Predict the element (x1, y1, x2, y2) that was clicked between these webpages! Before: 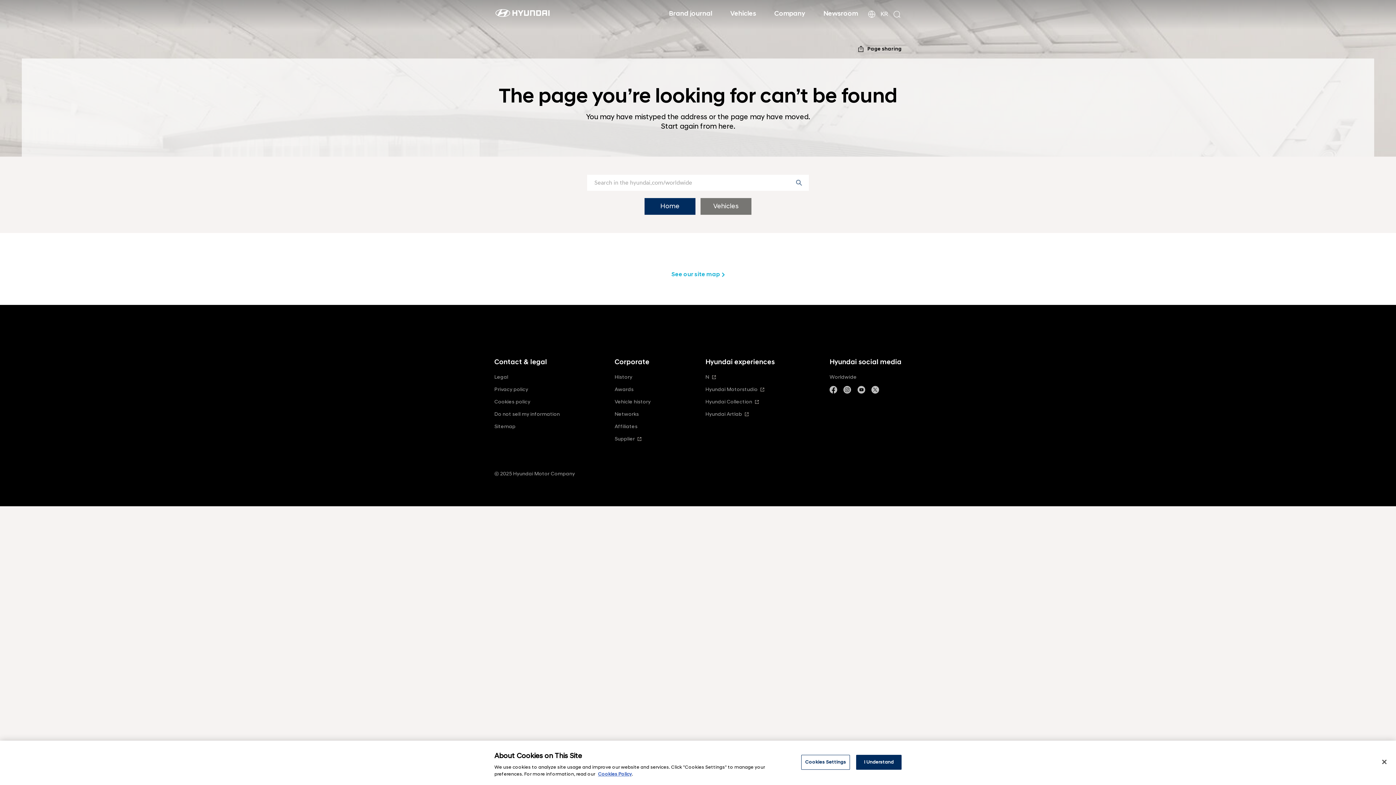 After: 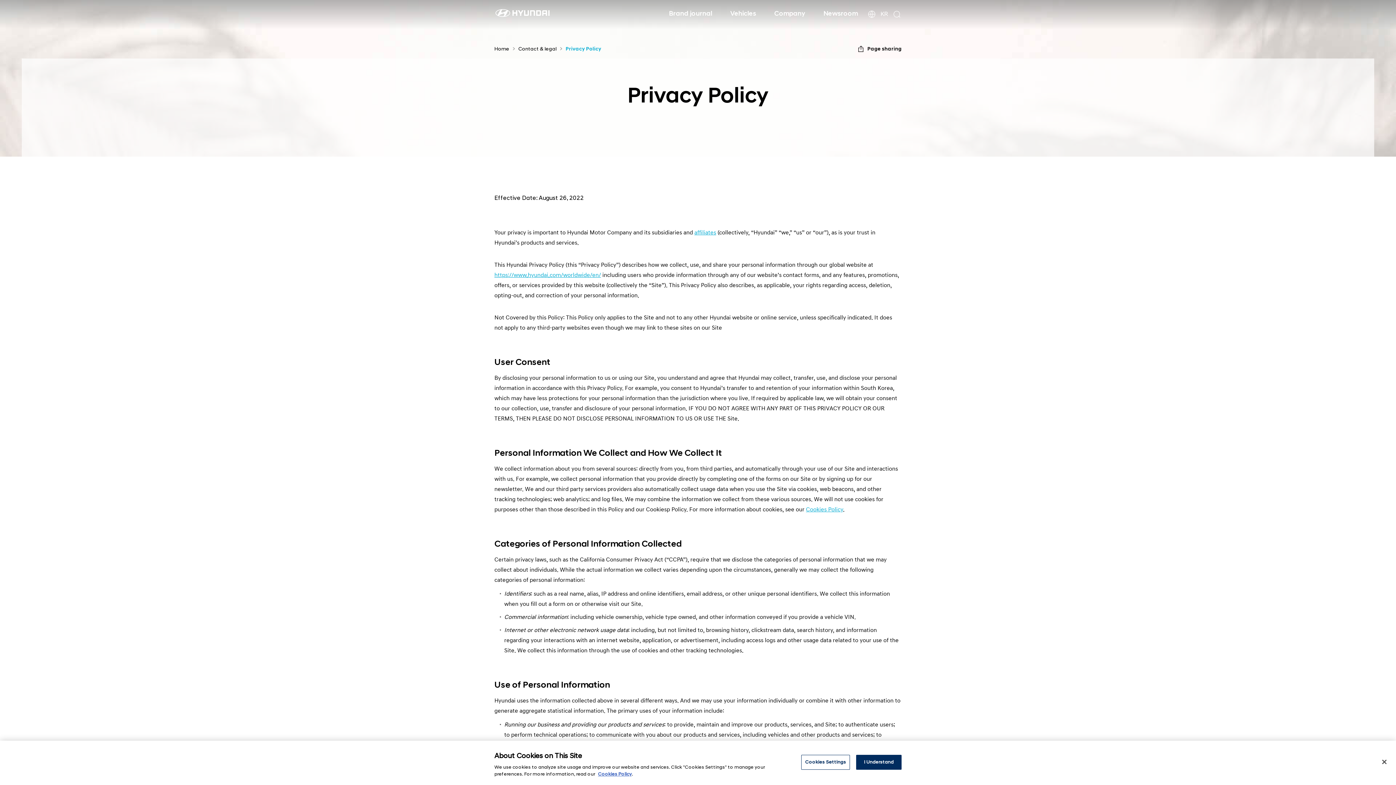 Action: bbox: (494, 384, 560, 394) label: Privacy policy